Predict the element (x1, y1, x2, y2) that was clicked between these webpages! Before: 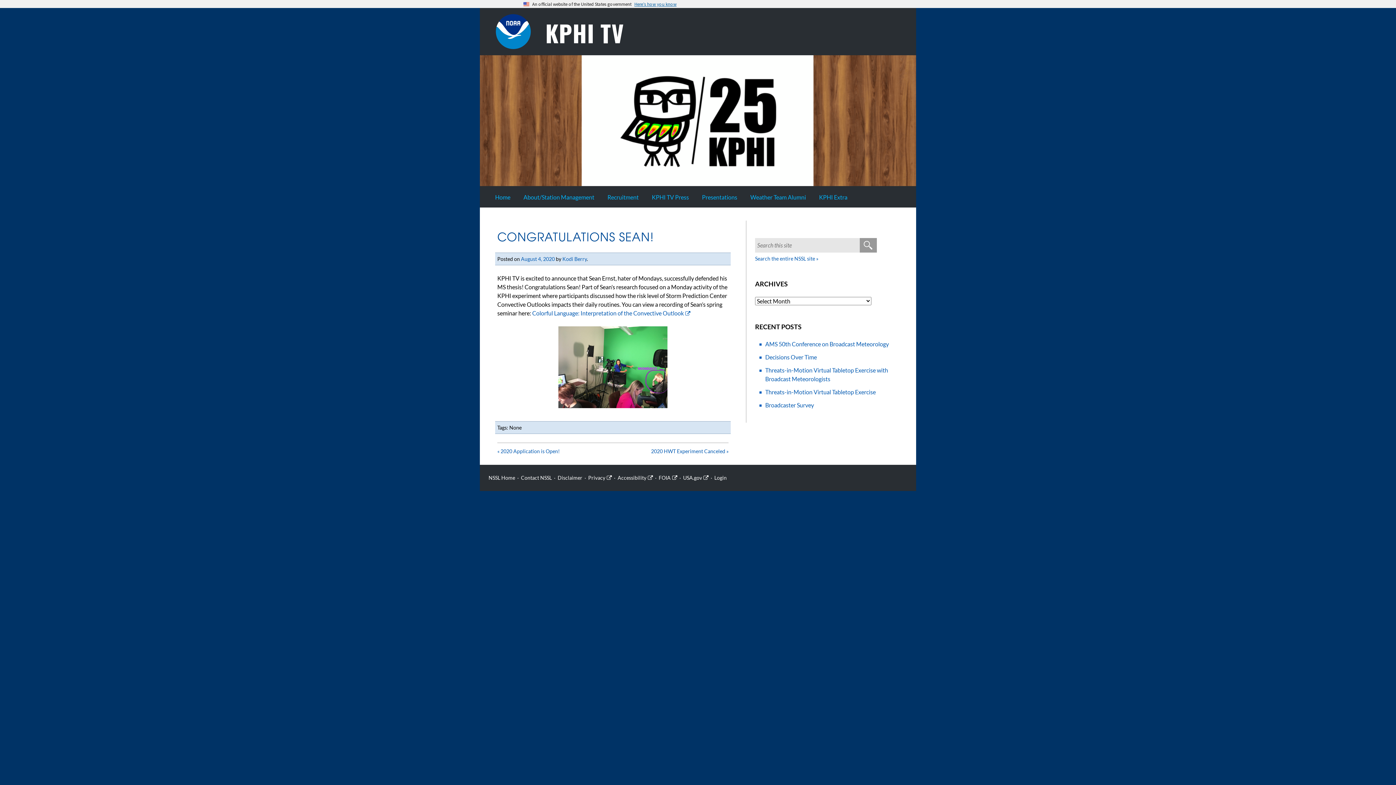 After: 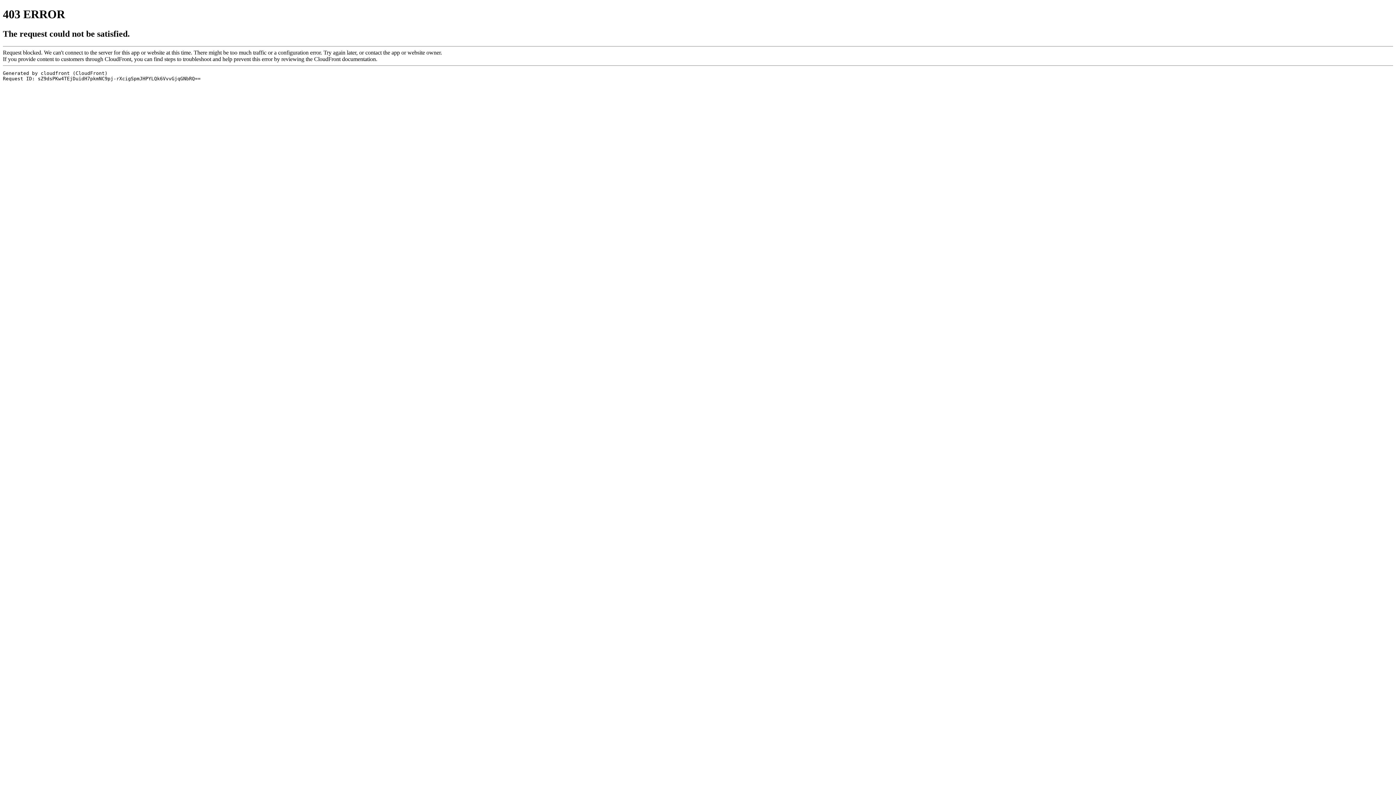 Action: label: FOIA bbox: (658, 474, 677, 481)